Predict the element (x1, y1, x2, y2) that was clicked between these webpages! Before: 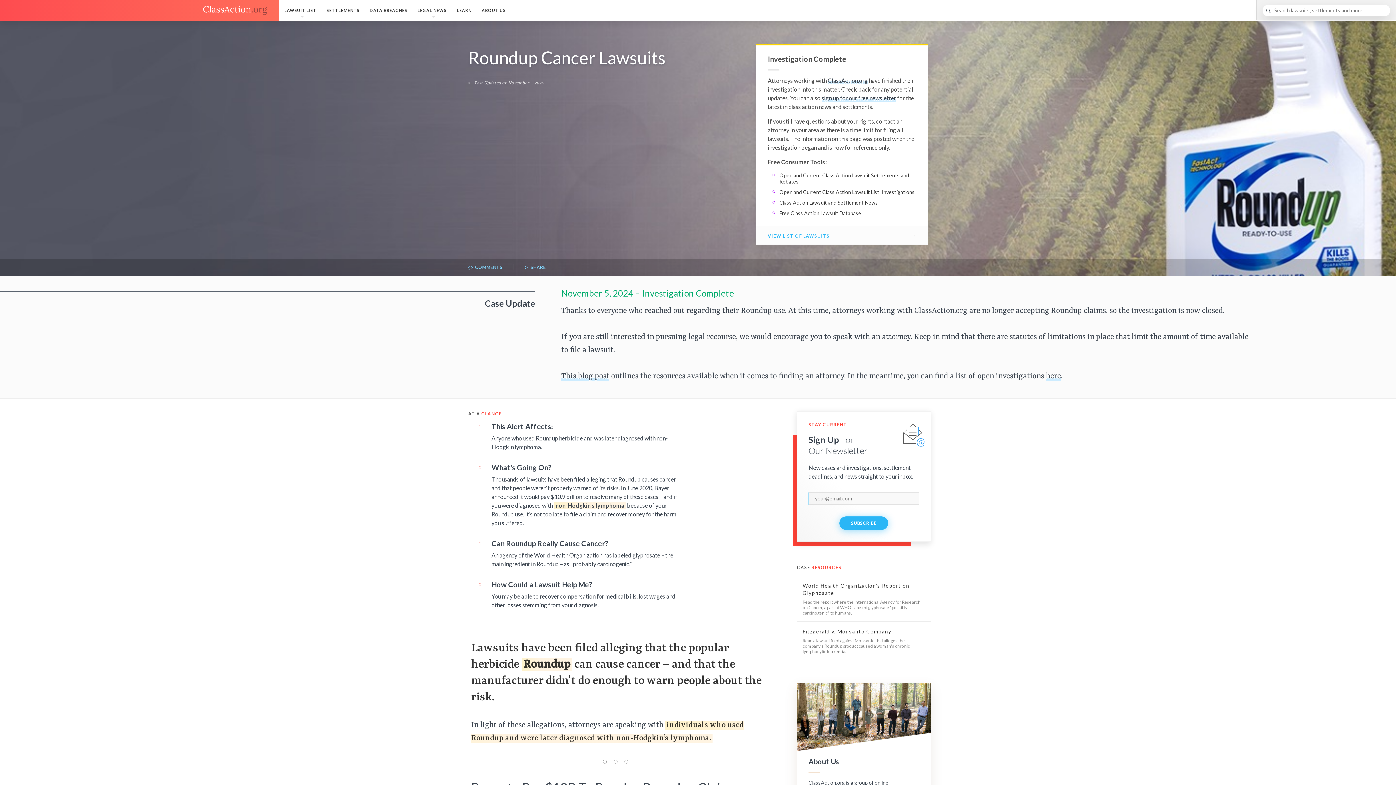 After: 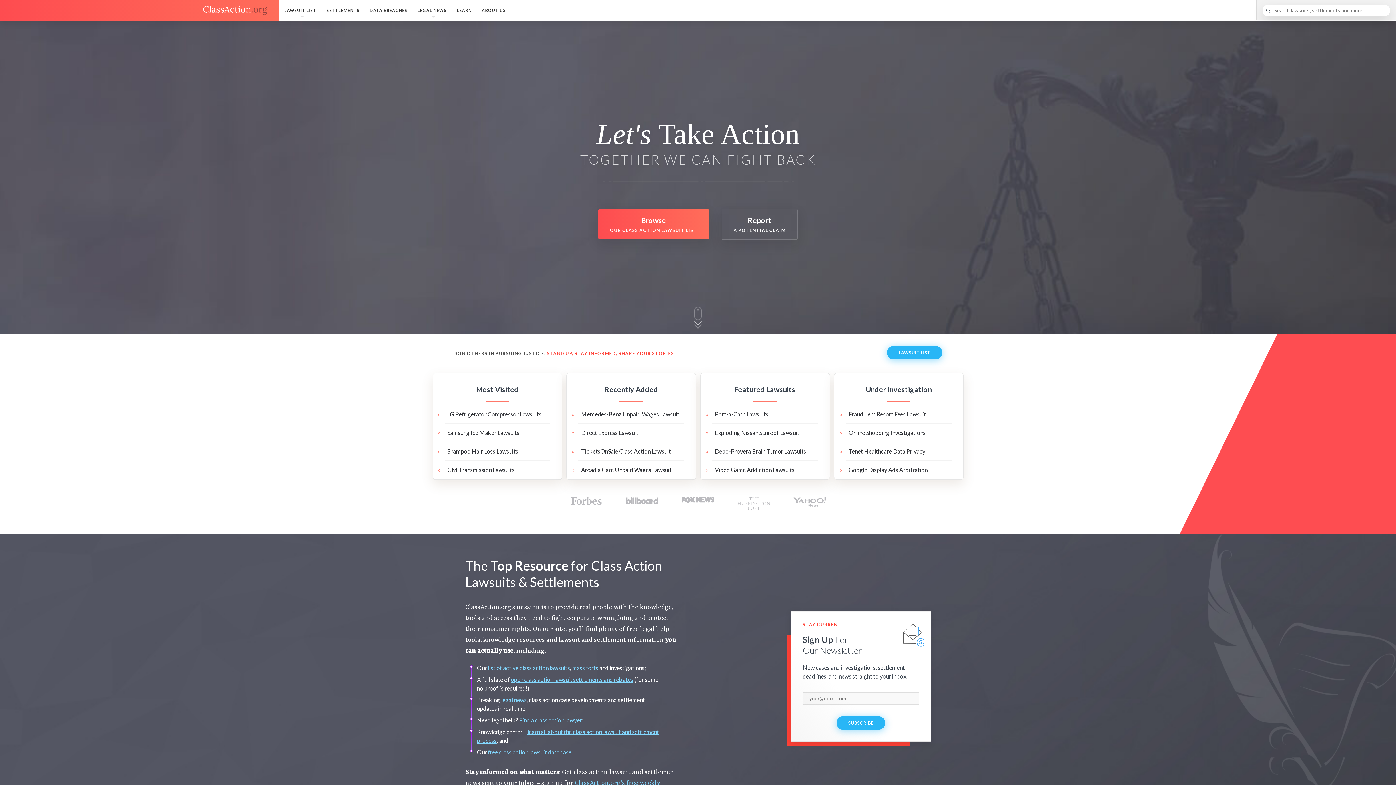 Action: bbox: (828, 77, 868, 84) label: ClassAction.org